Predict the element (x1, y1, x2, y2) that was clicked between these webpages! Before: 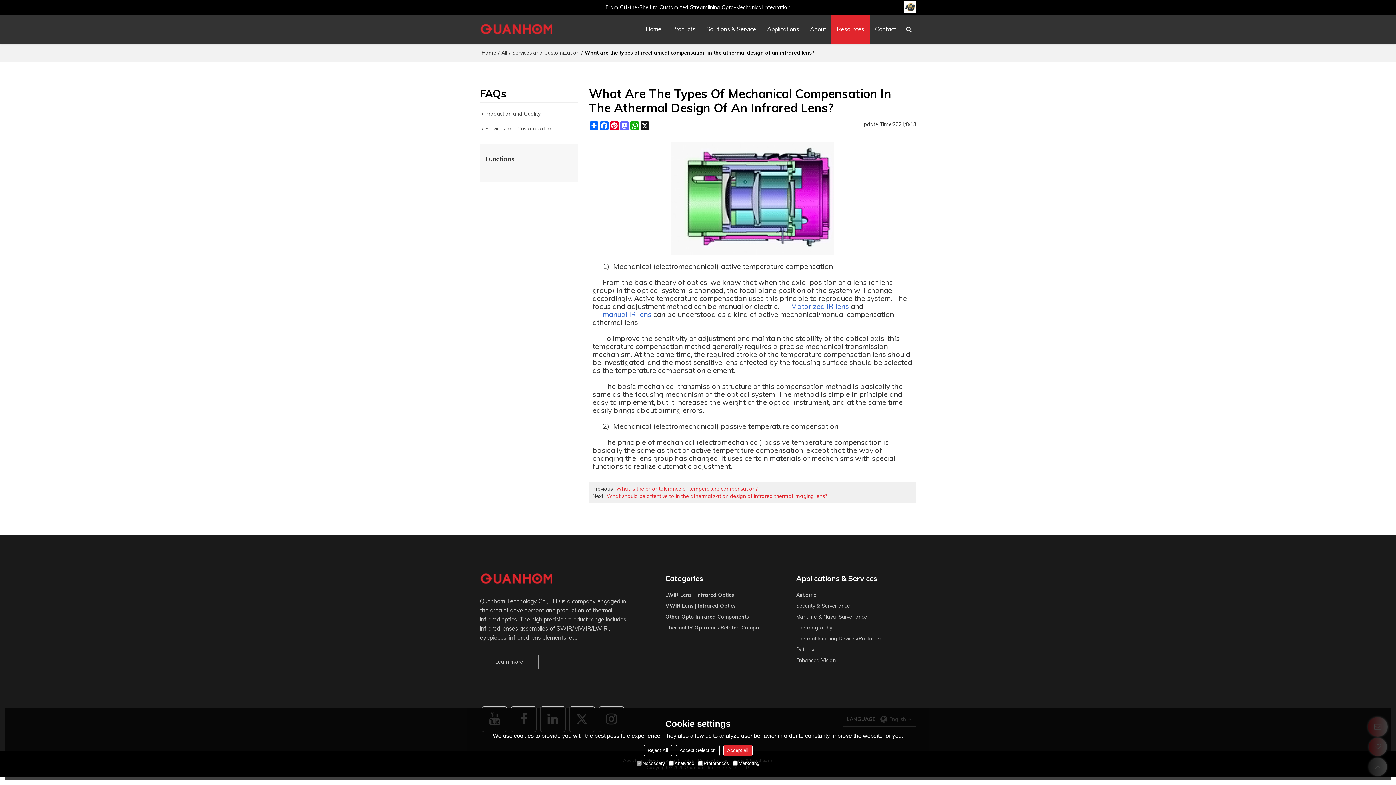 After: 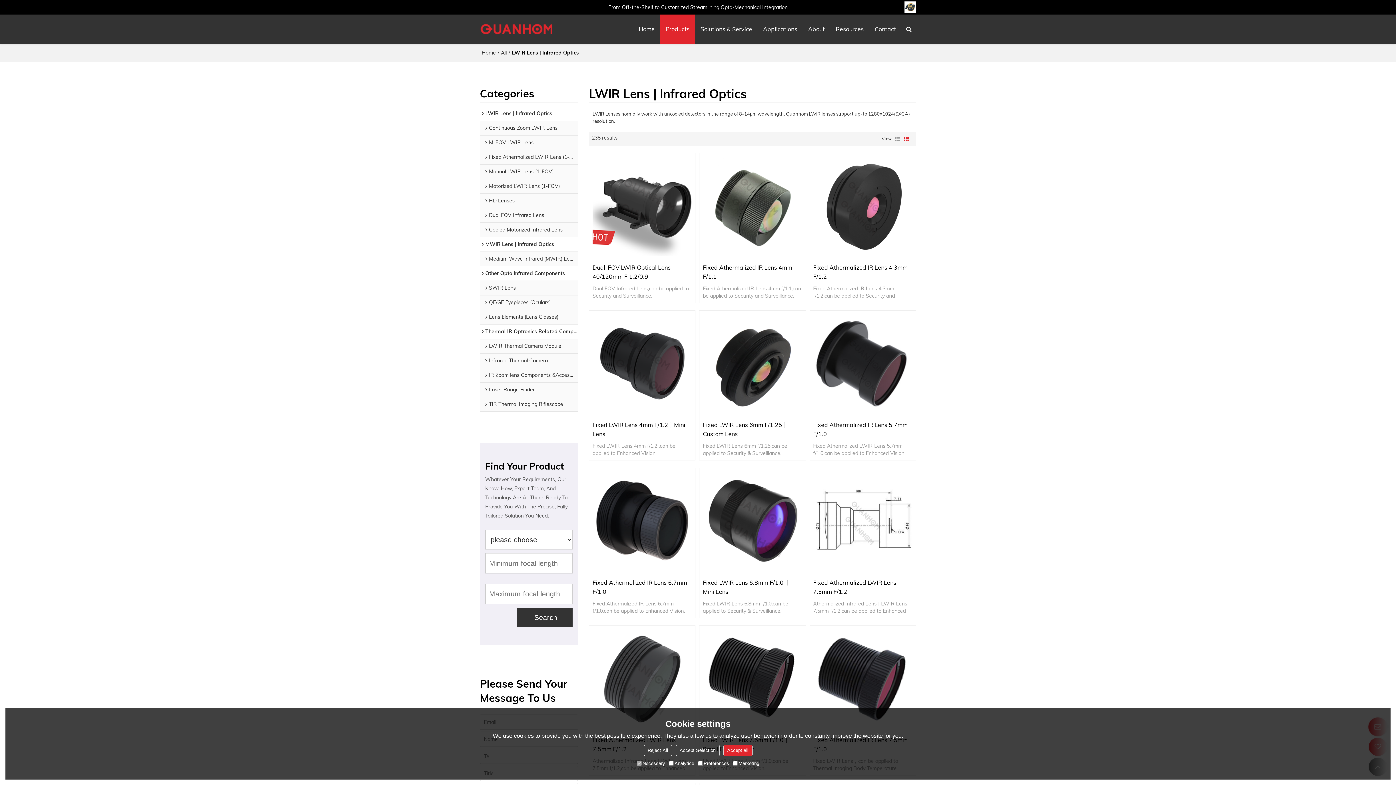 Action: label: LWIR Lens | Infrared Optics bbox: (665, 589, 763, 600)